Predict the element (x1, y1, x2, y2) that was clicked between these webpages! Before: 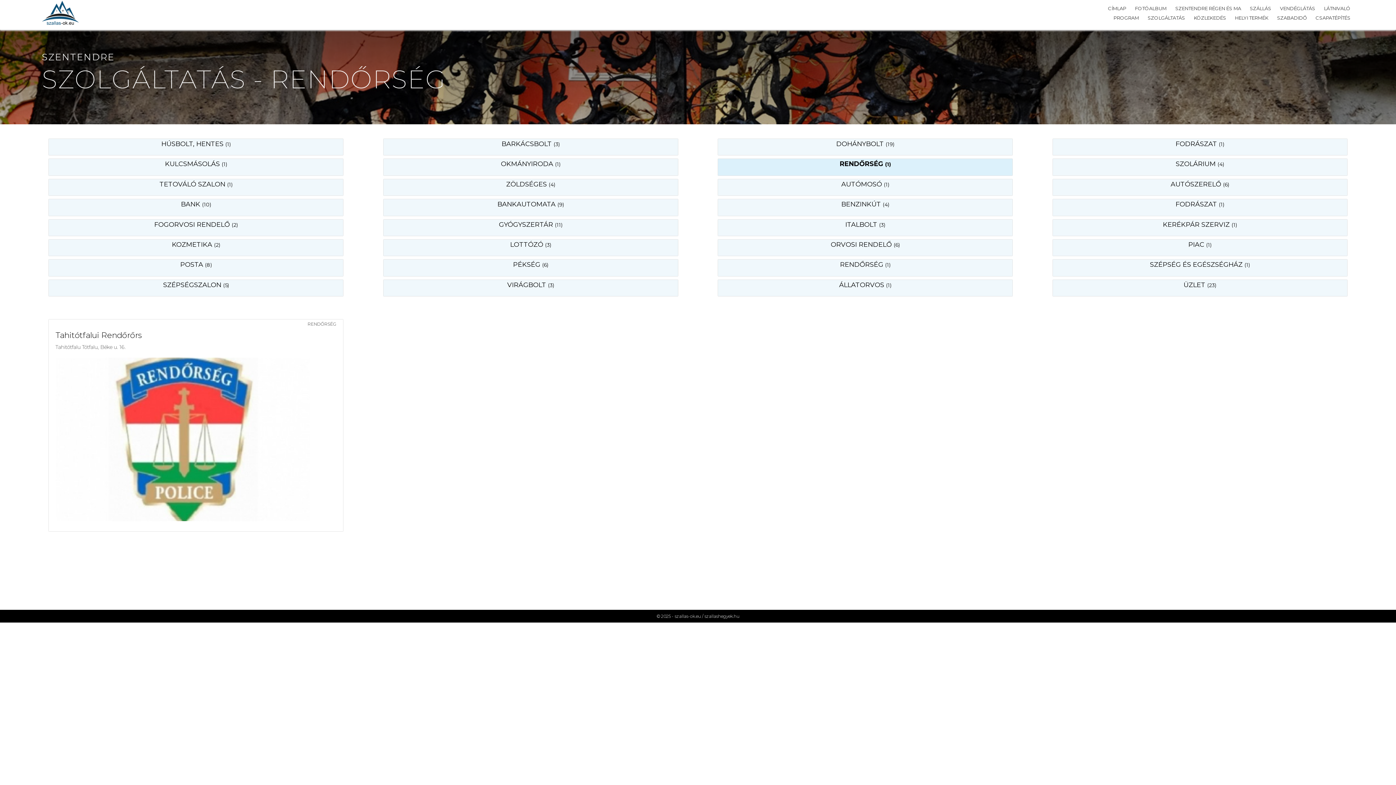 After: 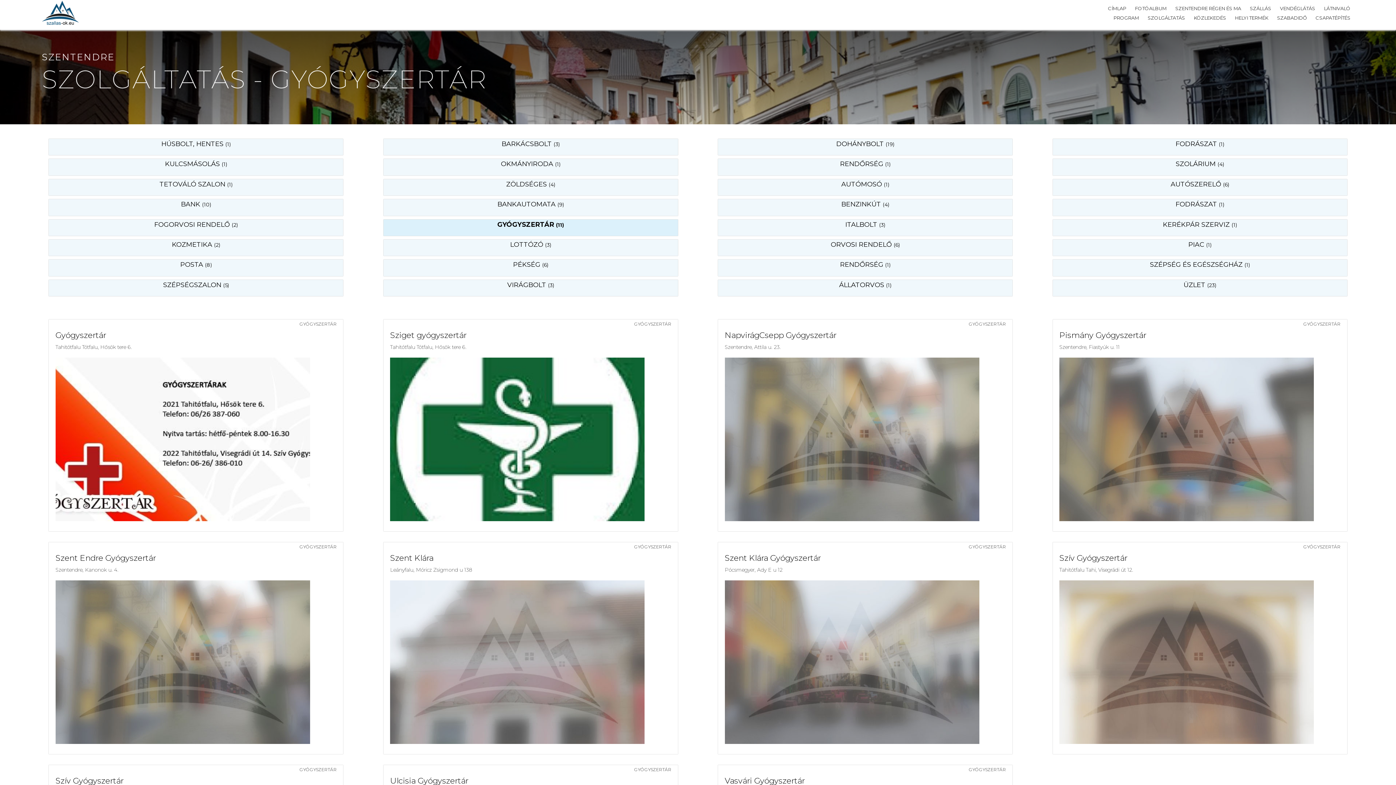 Action: label: GYÓGYSZERTÁR (11) bbox: (390, 220, 671, 228)